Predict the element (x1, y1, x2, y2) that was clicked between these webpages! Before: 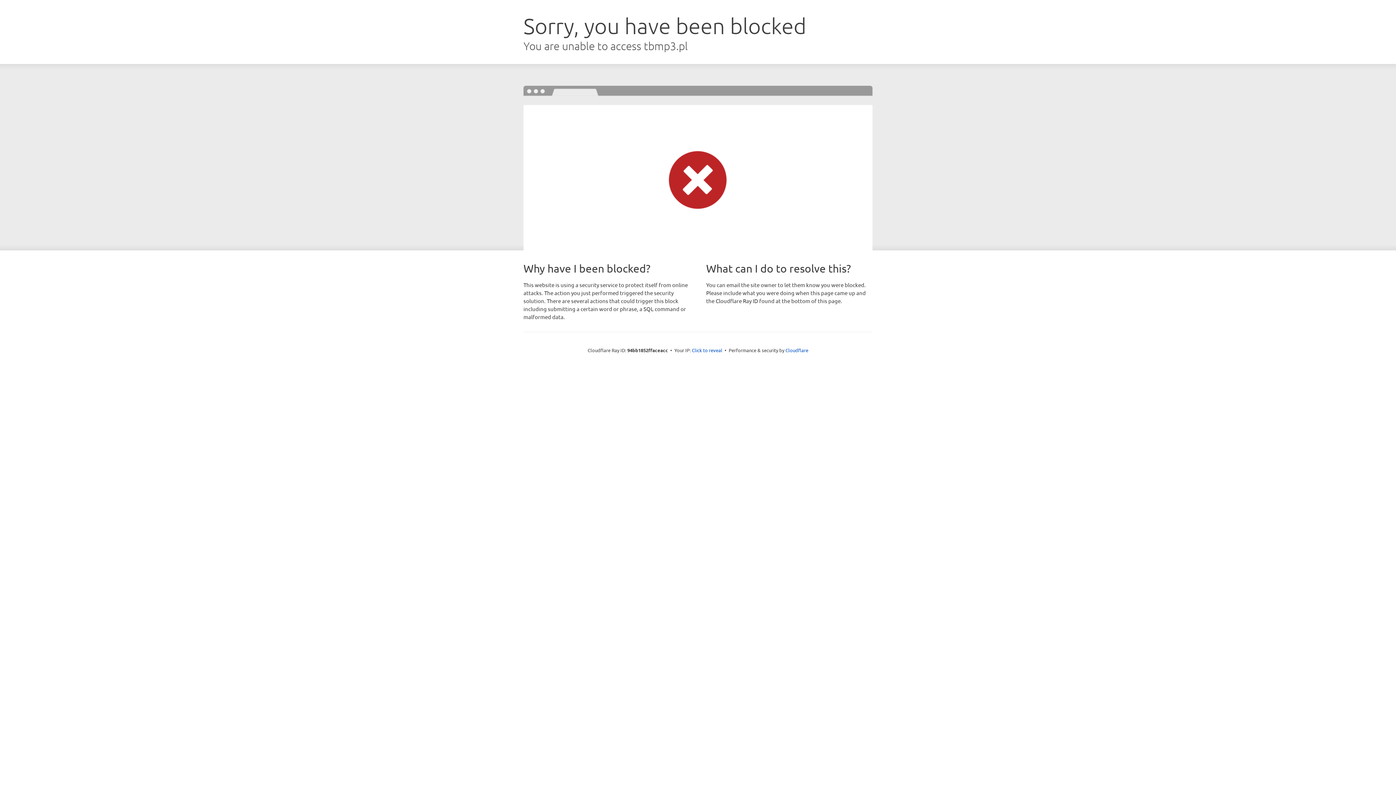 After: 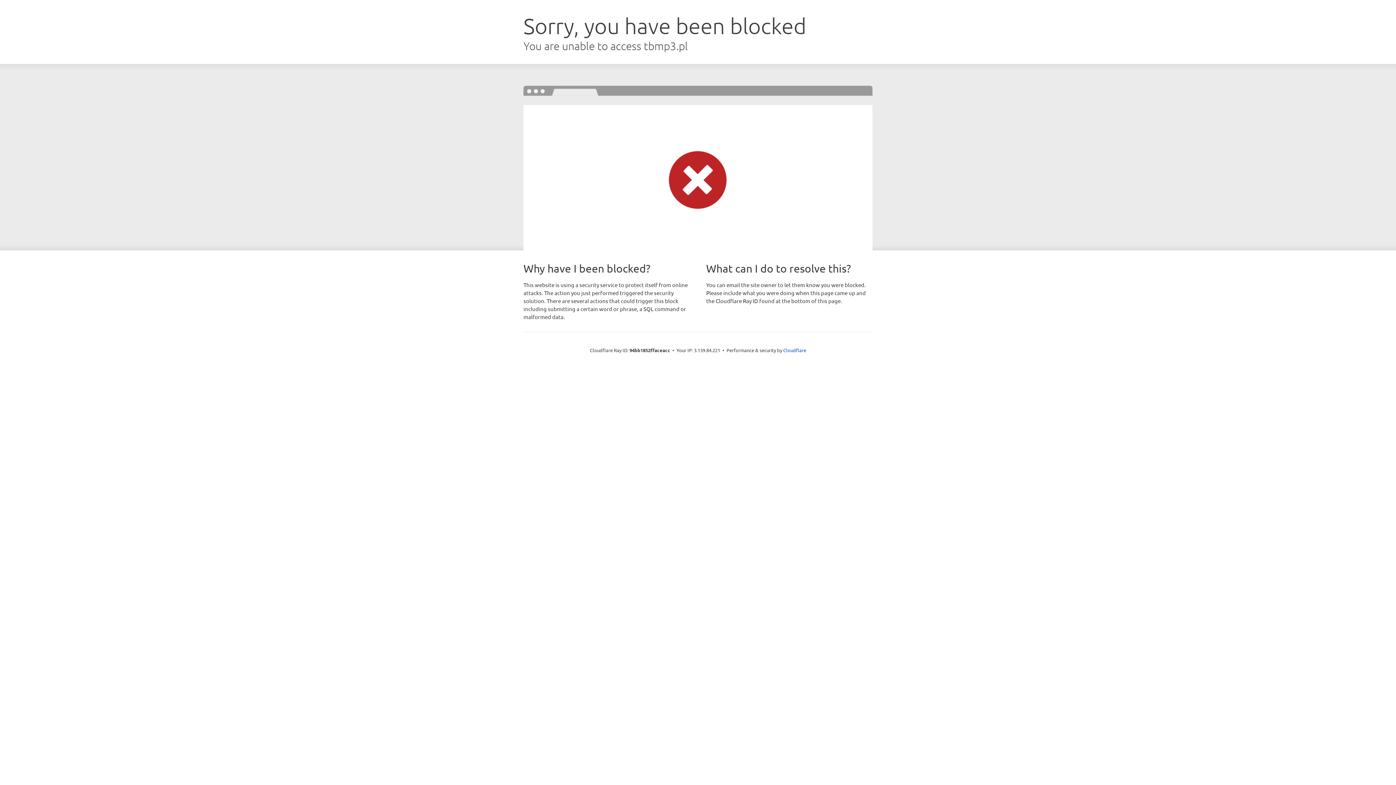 Action: bbox: (692, 346, 722, 353) label: Click to reveal